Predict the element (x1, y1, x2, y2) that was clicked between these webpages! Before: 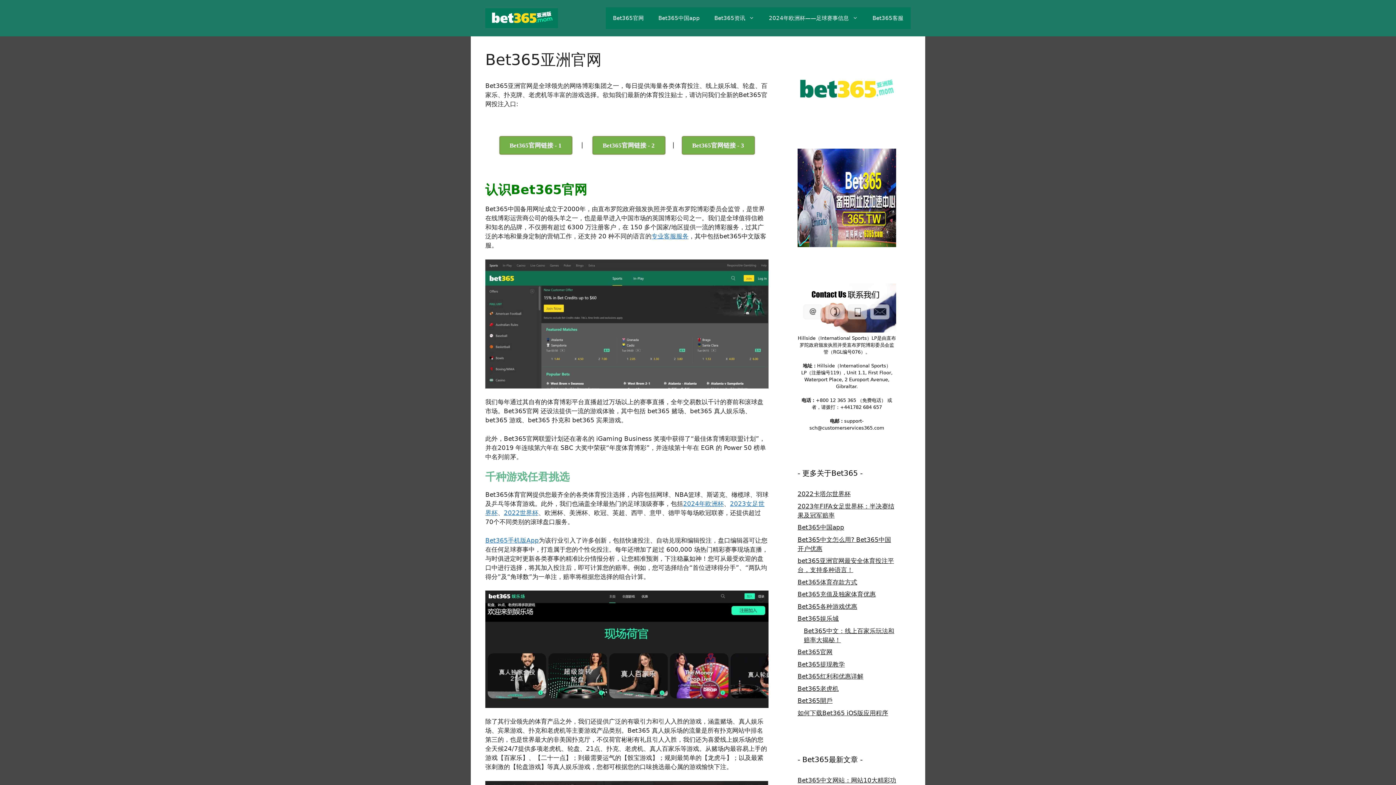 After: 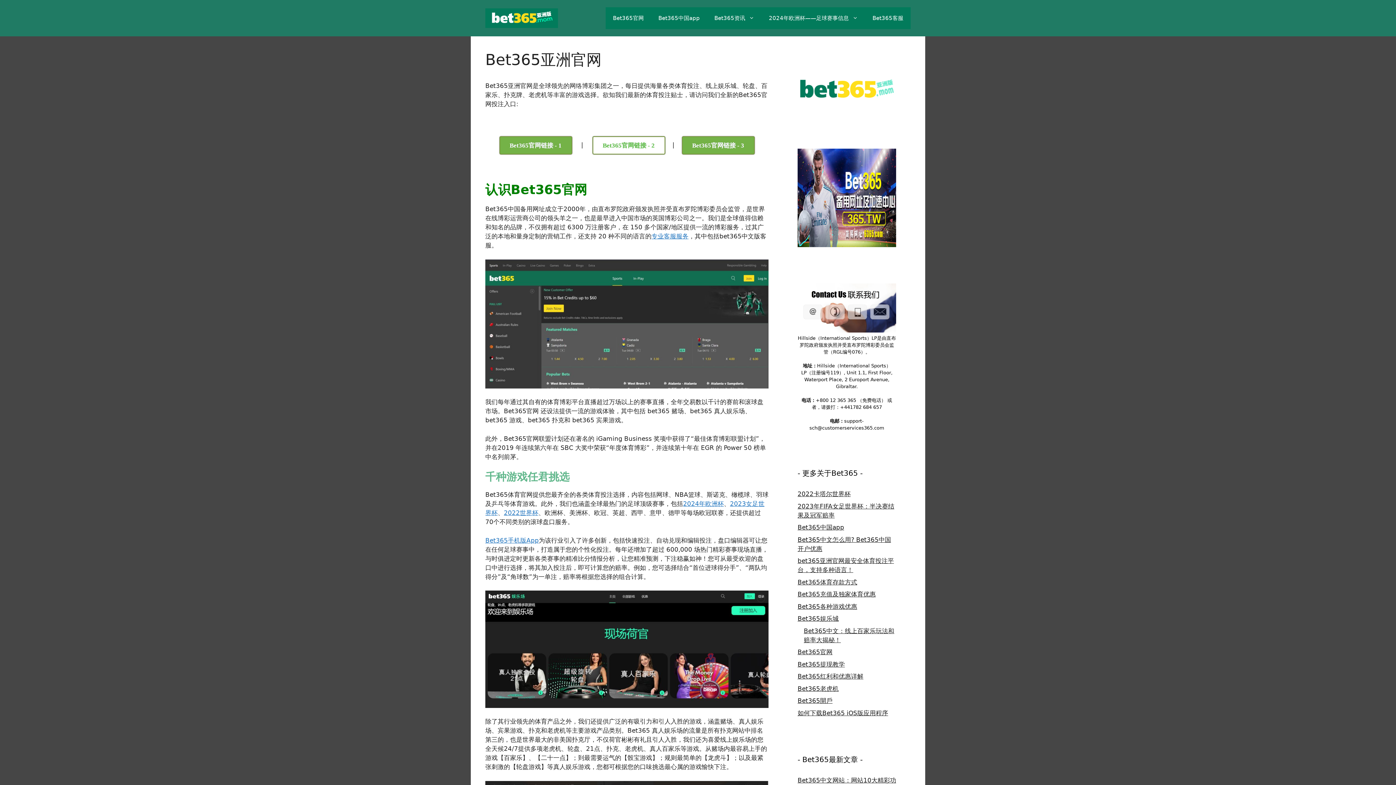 Action: label: Bet365官网链接 - 2 bbox: (592, 136, 665, 154)